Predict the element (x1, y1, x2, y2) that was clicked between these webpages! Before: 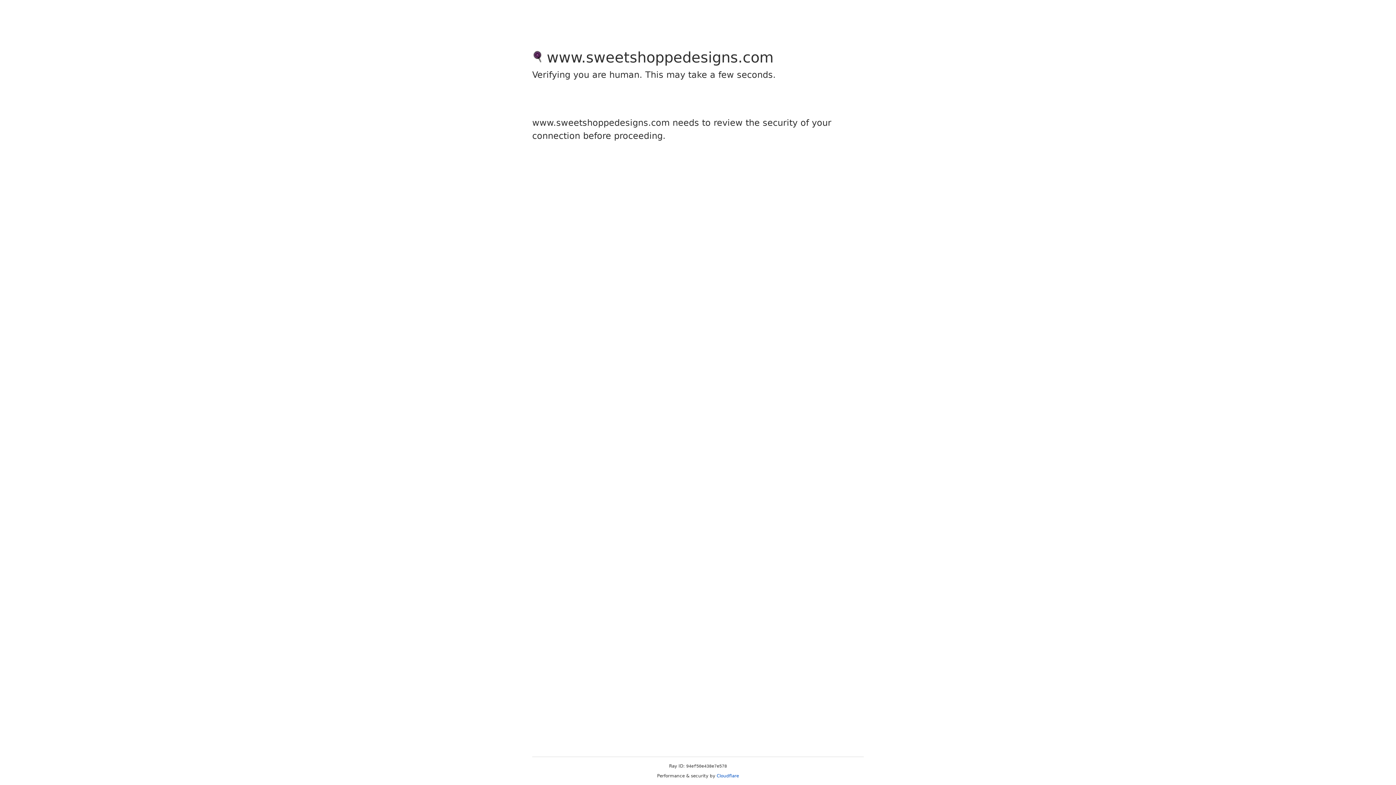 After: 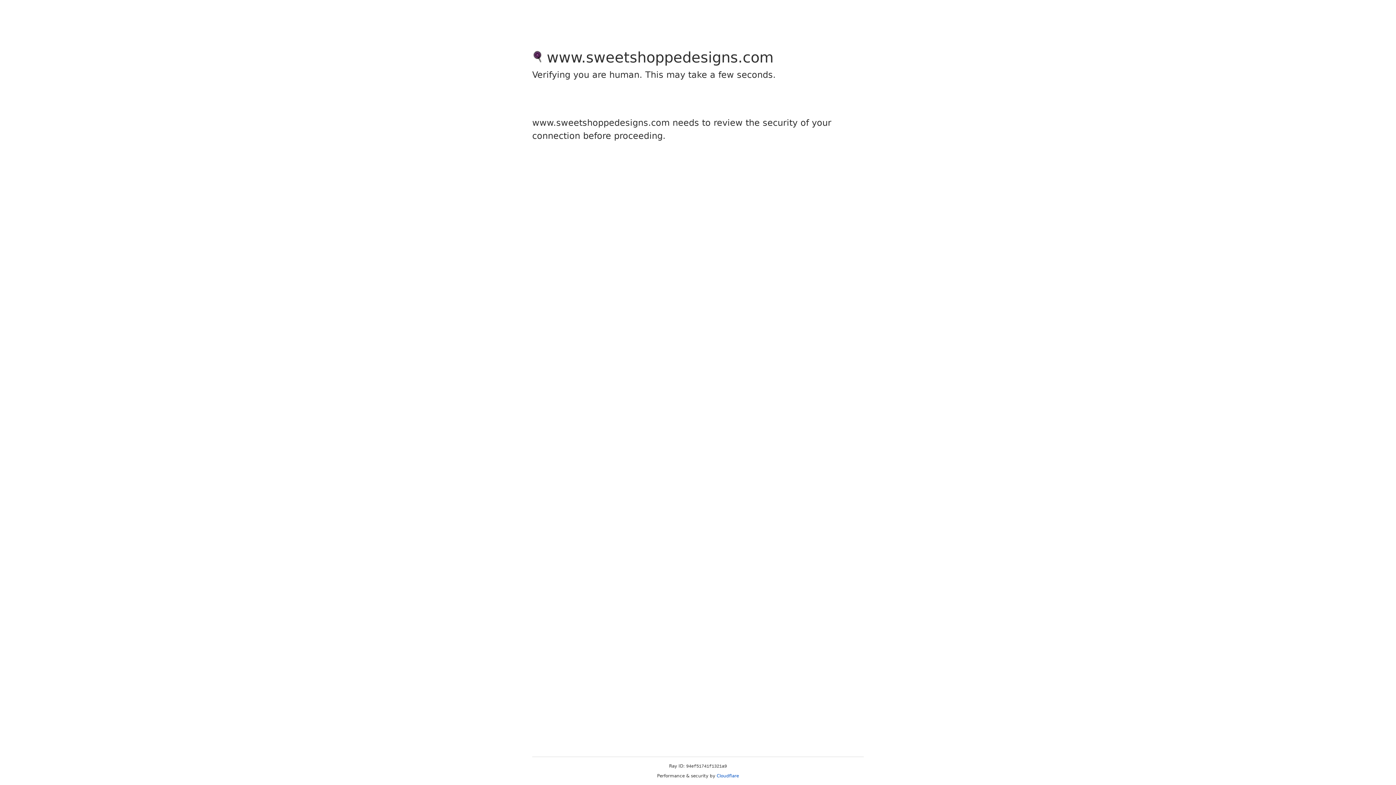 Action: label: Cloudflare bbox: (716, 773, 739, 778)